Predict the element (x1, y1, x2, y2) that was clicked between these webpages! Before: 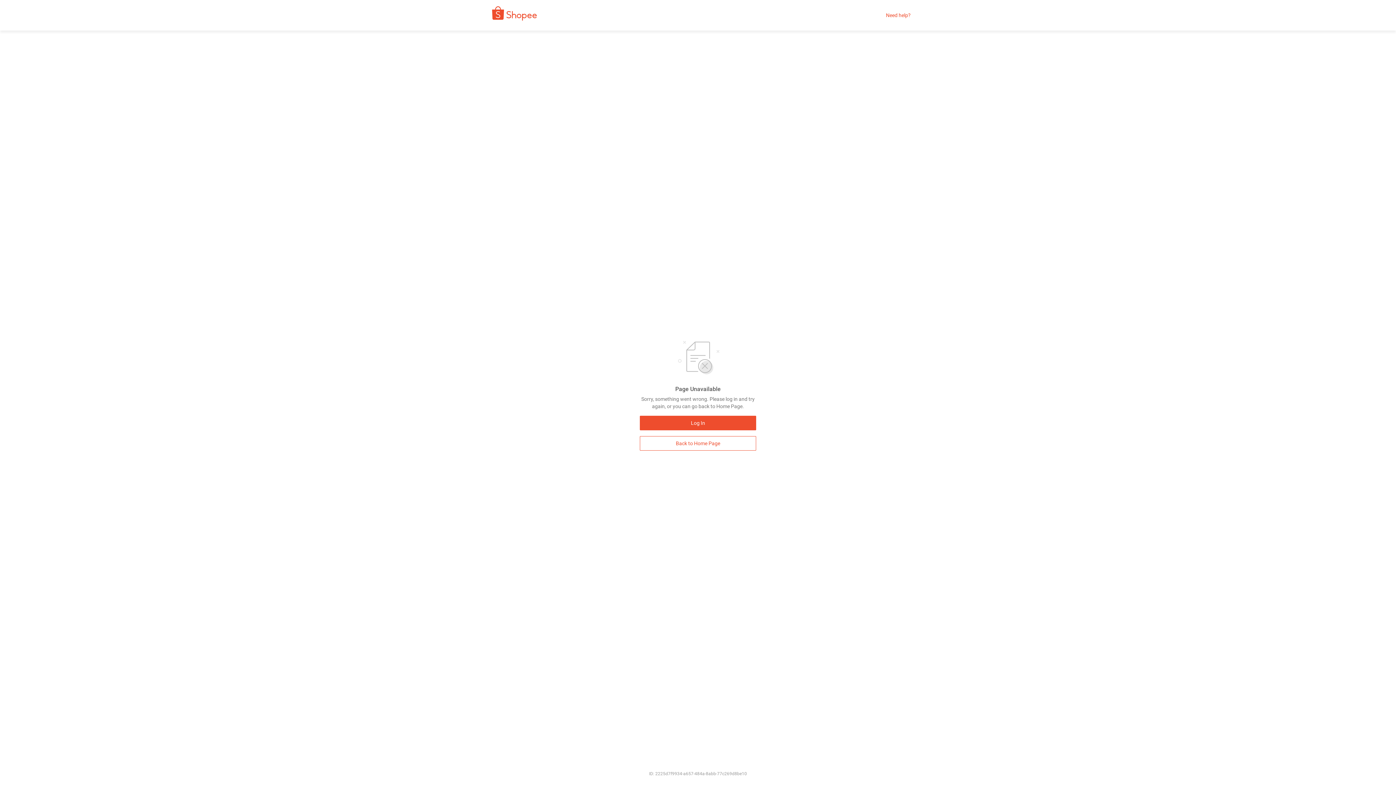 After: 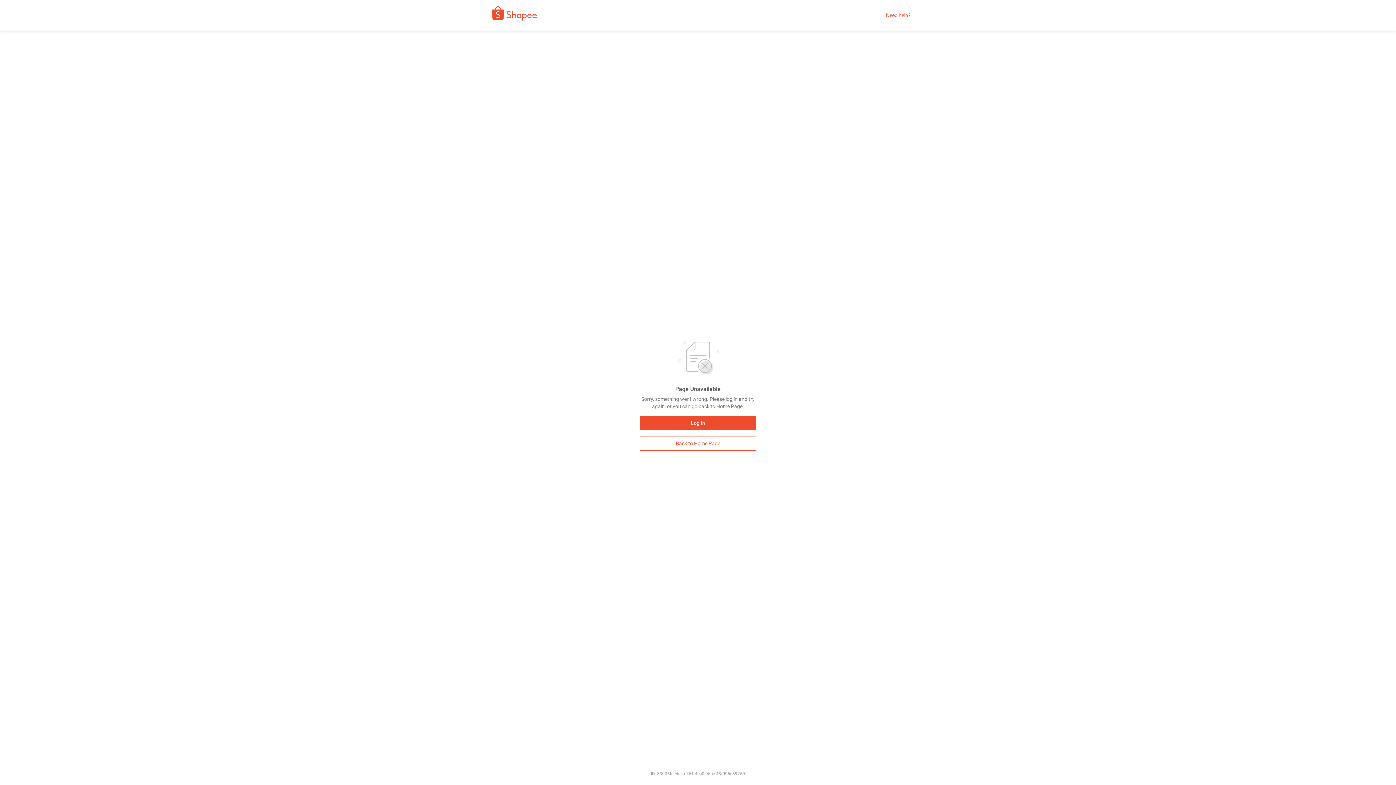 Action: bbox: (480, 9, 542, 21)